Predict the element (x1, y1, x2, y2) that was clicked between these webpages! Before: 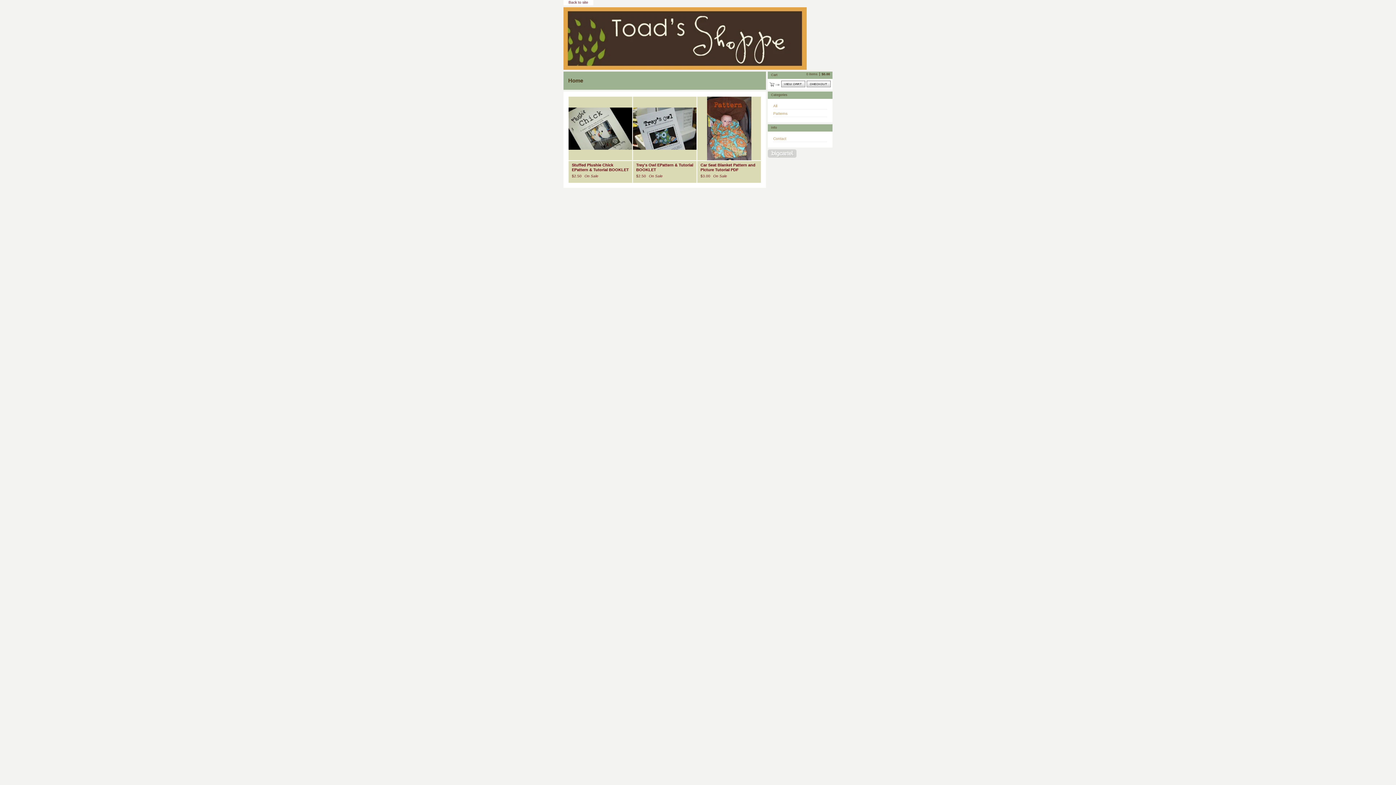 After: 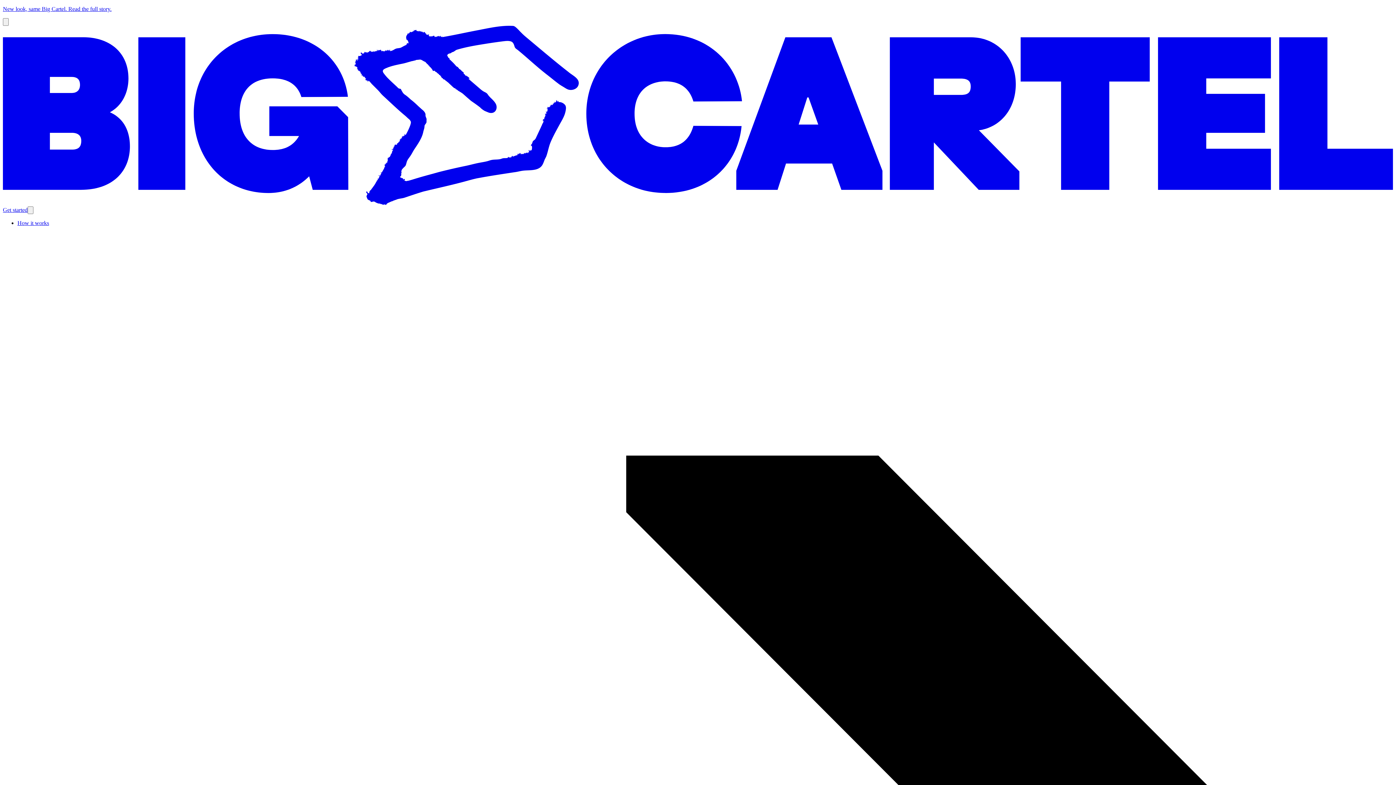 Action: bbox: (768, 149, 796, 157)